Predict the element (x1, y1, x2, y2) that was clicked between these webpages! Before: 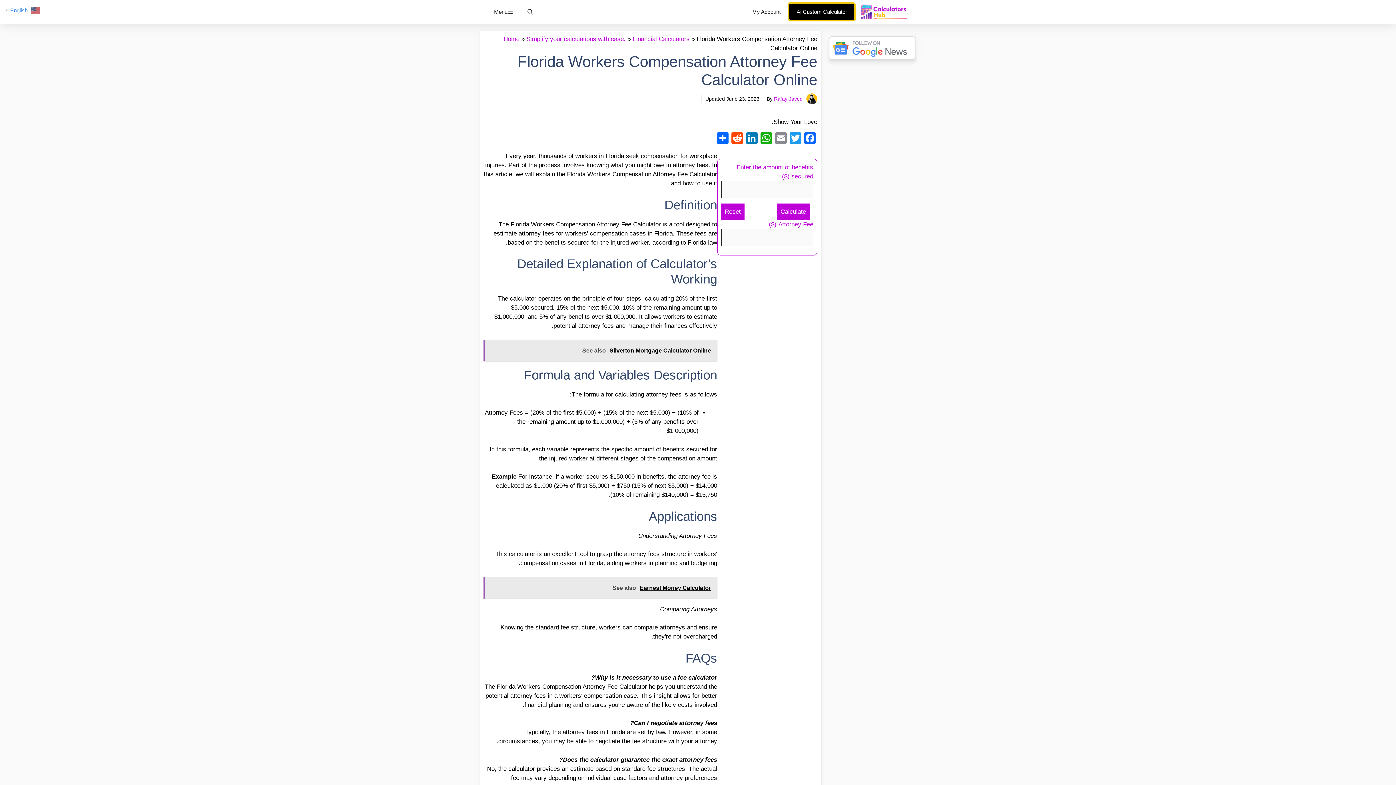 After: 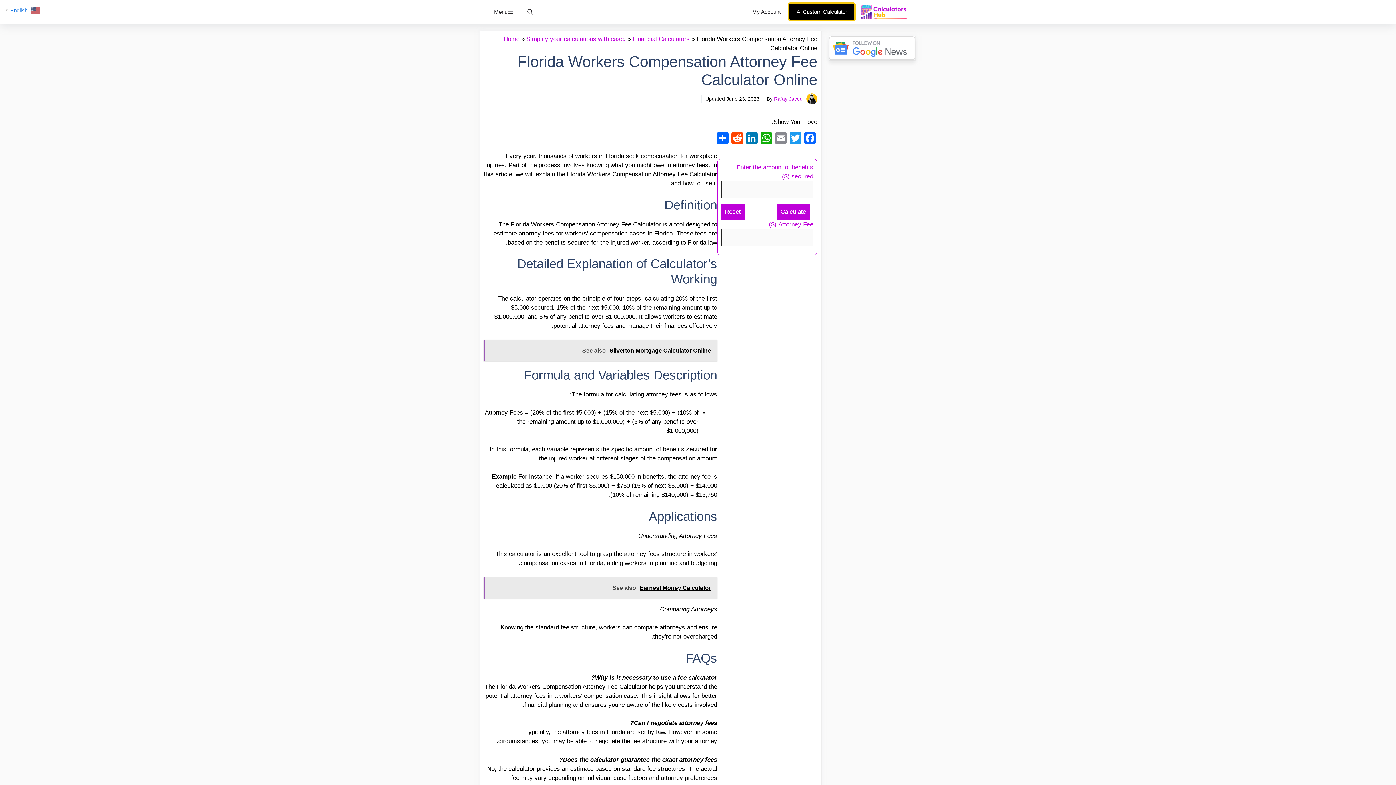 Action: label: See also  Earnest Money Calculator bbox: (483, 577, 717, 598)